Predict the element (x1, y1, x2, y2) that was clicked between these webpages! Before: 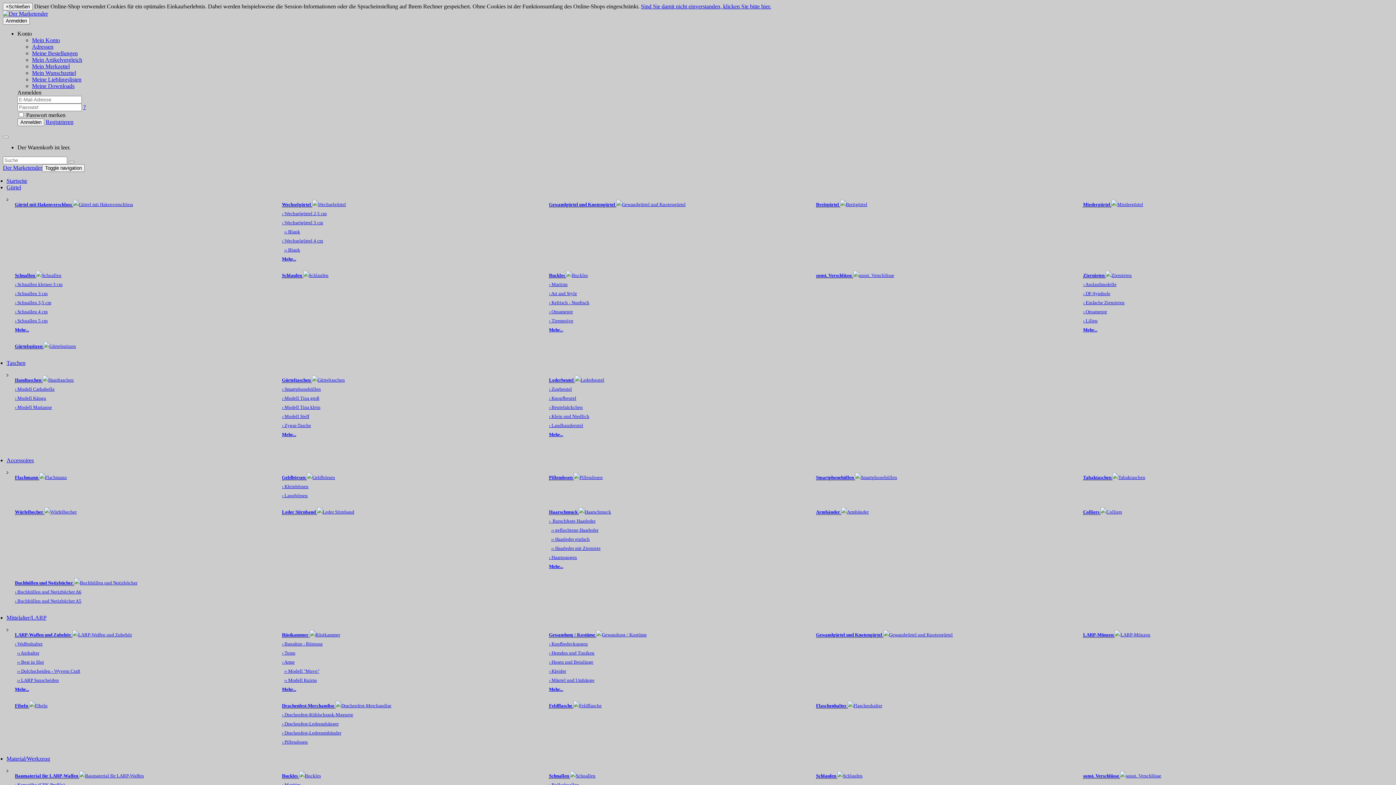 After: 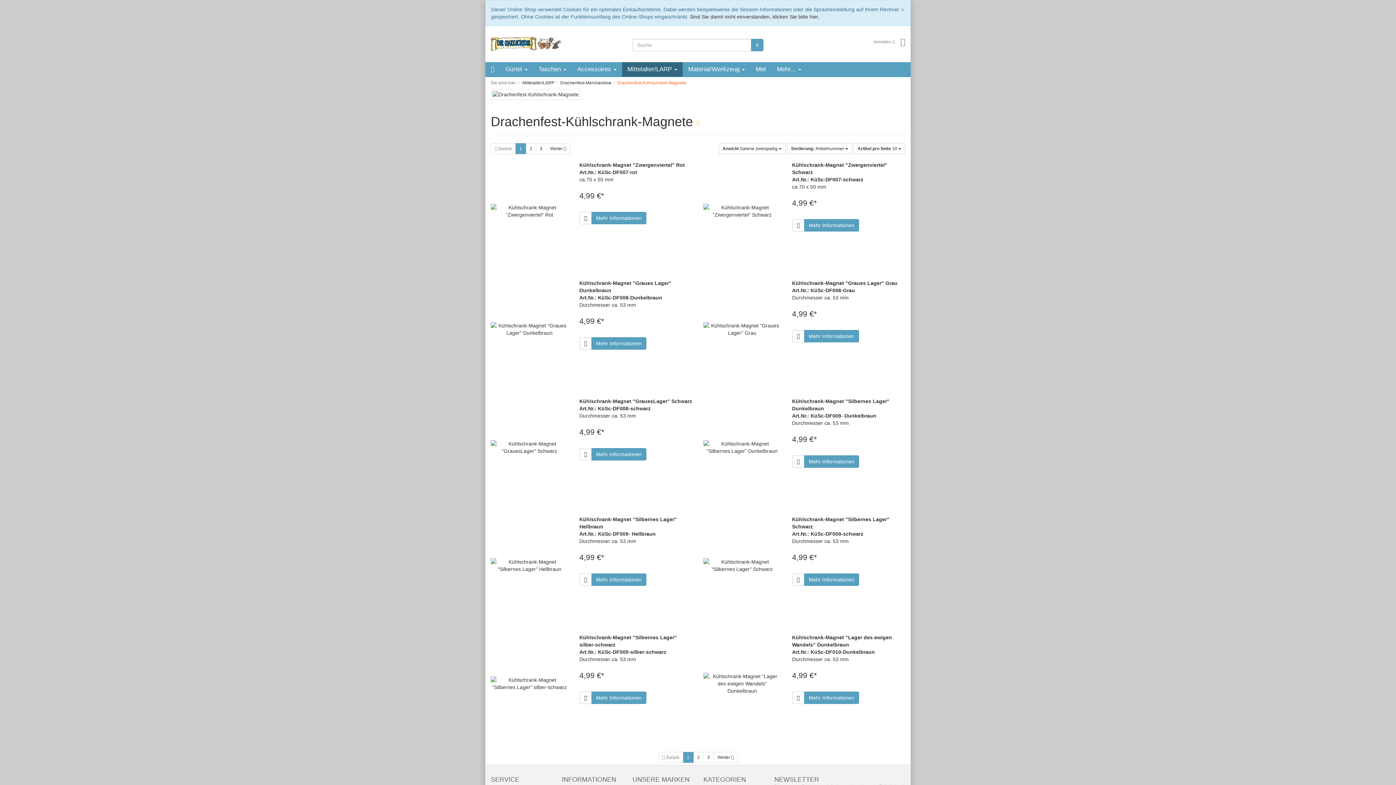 Action: label: › Drachenfest-Kühlschrank-Magnete bbox: (282, 712, 353, 717)